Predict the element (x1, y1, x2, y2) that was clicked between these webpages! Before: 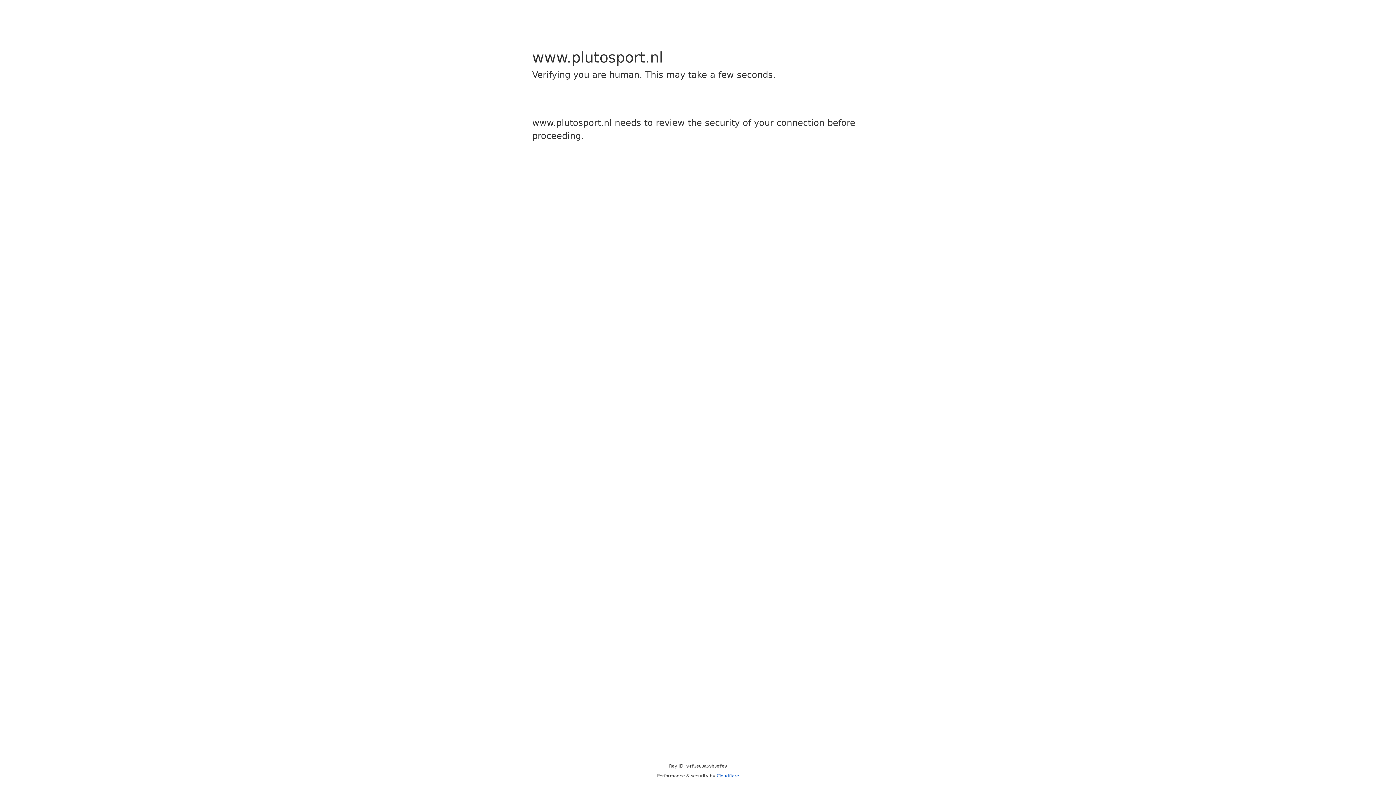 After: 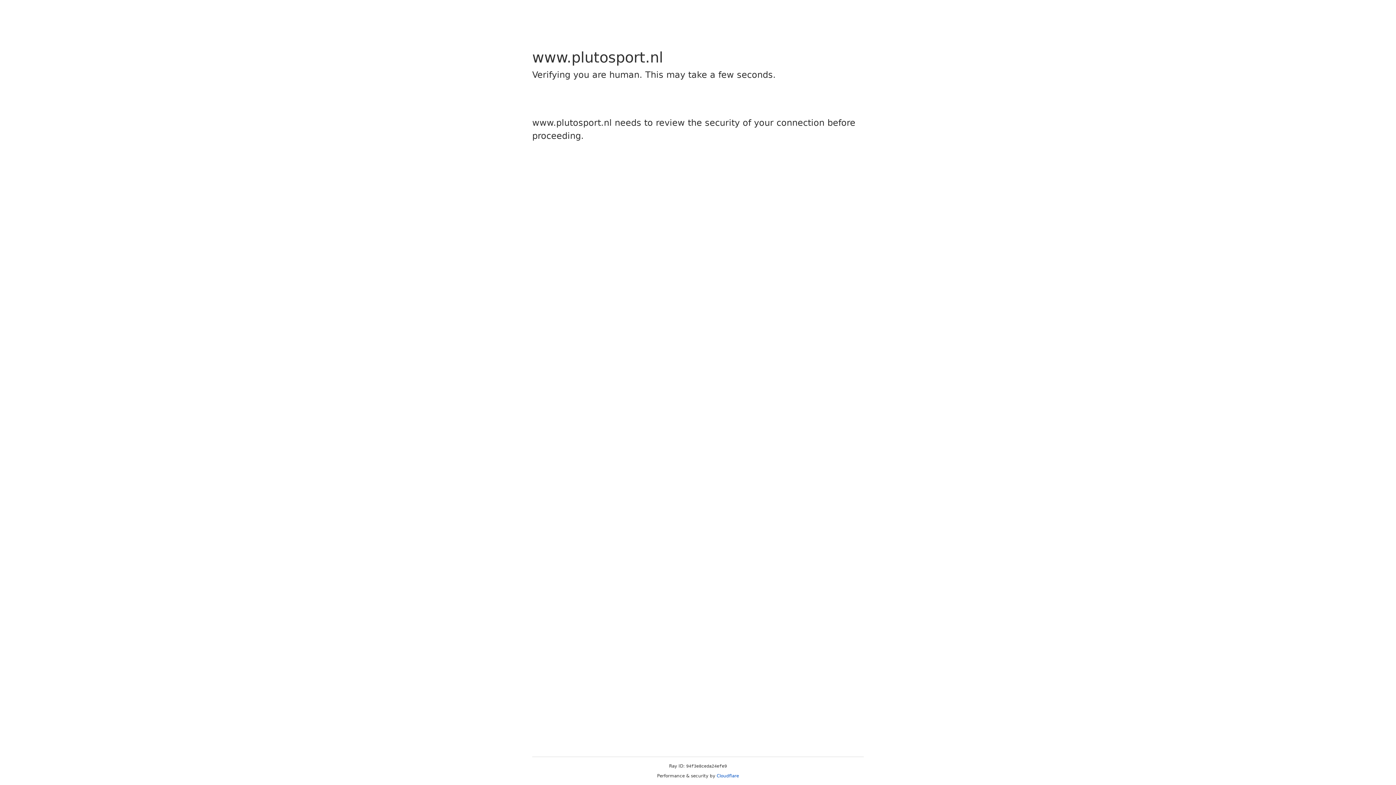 Action: label: Cloudflare bbox: (716, 773, 739, 778)